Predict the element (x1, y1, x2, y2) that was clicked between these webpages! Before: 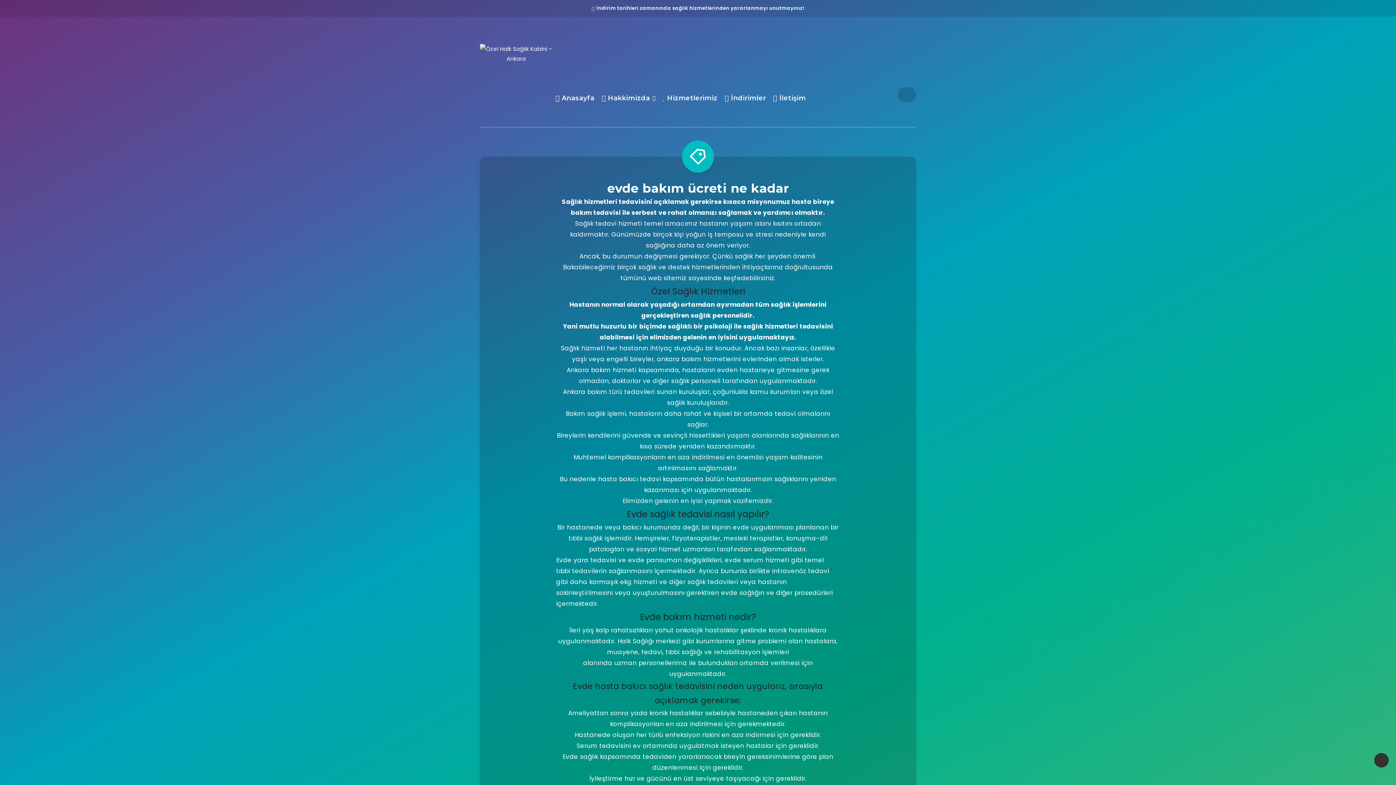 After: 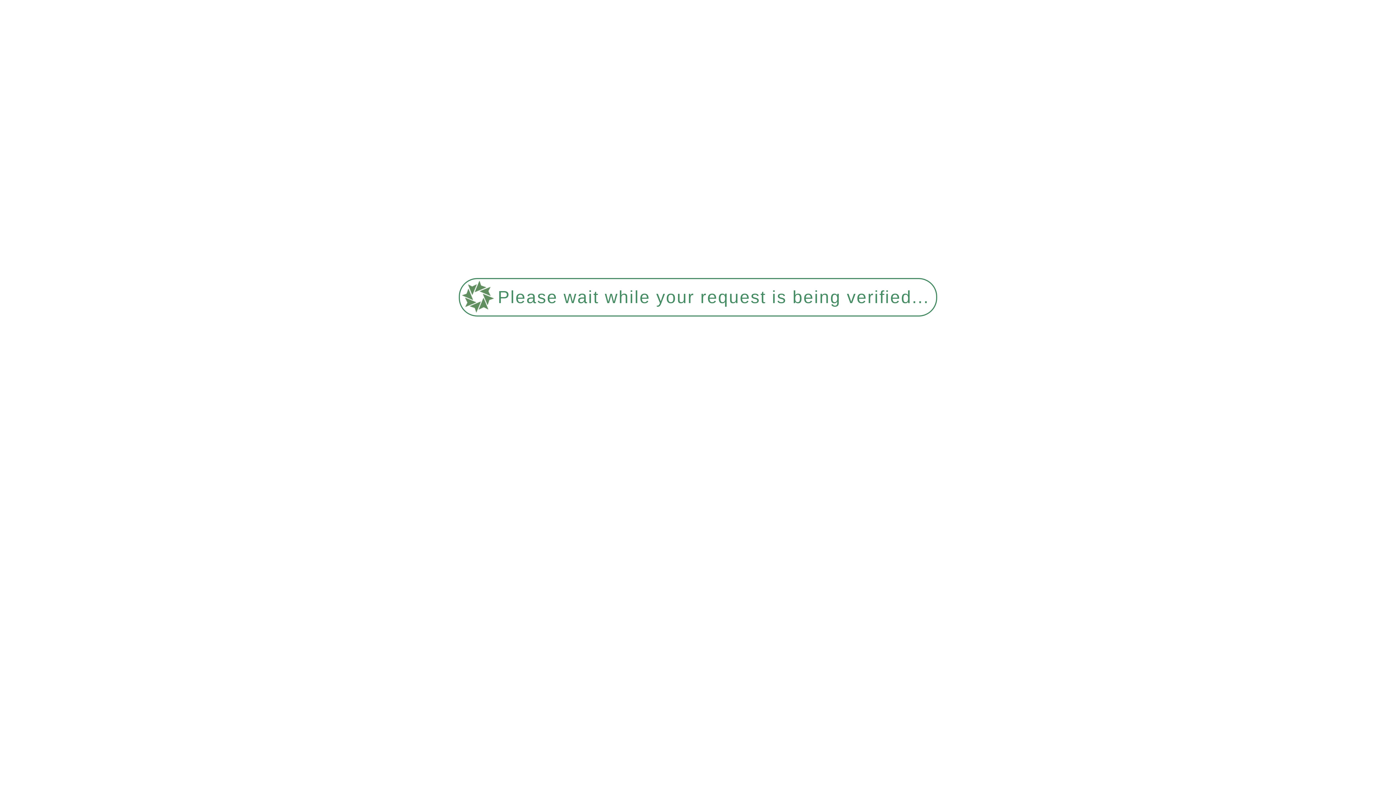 Action: bbox: (601, 93, 650, 104) label:  Hakkimizda